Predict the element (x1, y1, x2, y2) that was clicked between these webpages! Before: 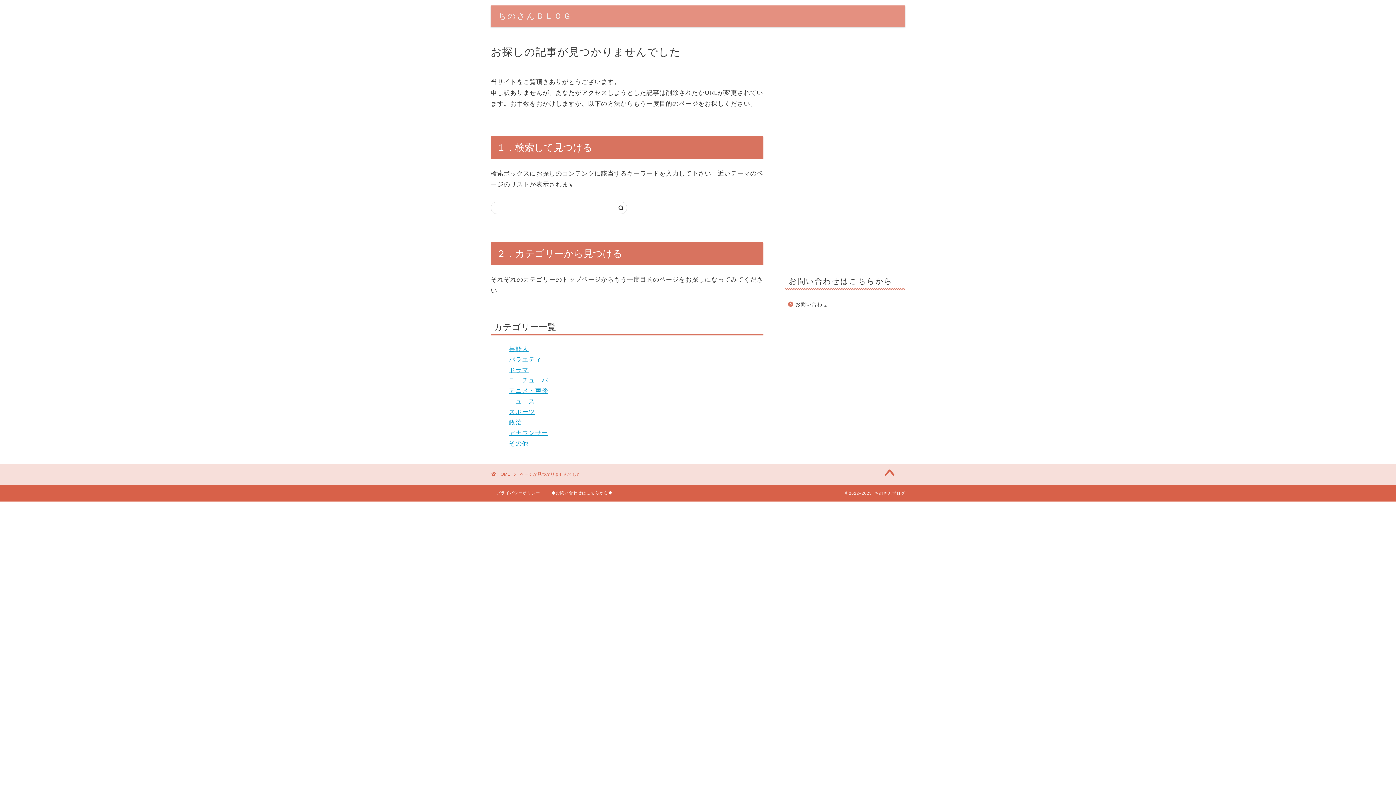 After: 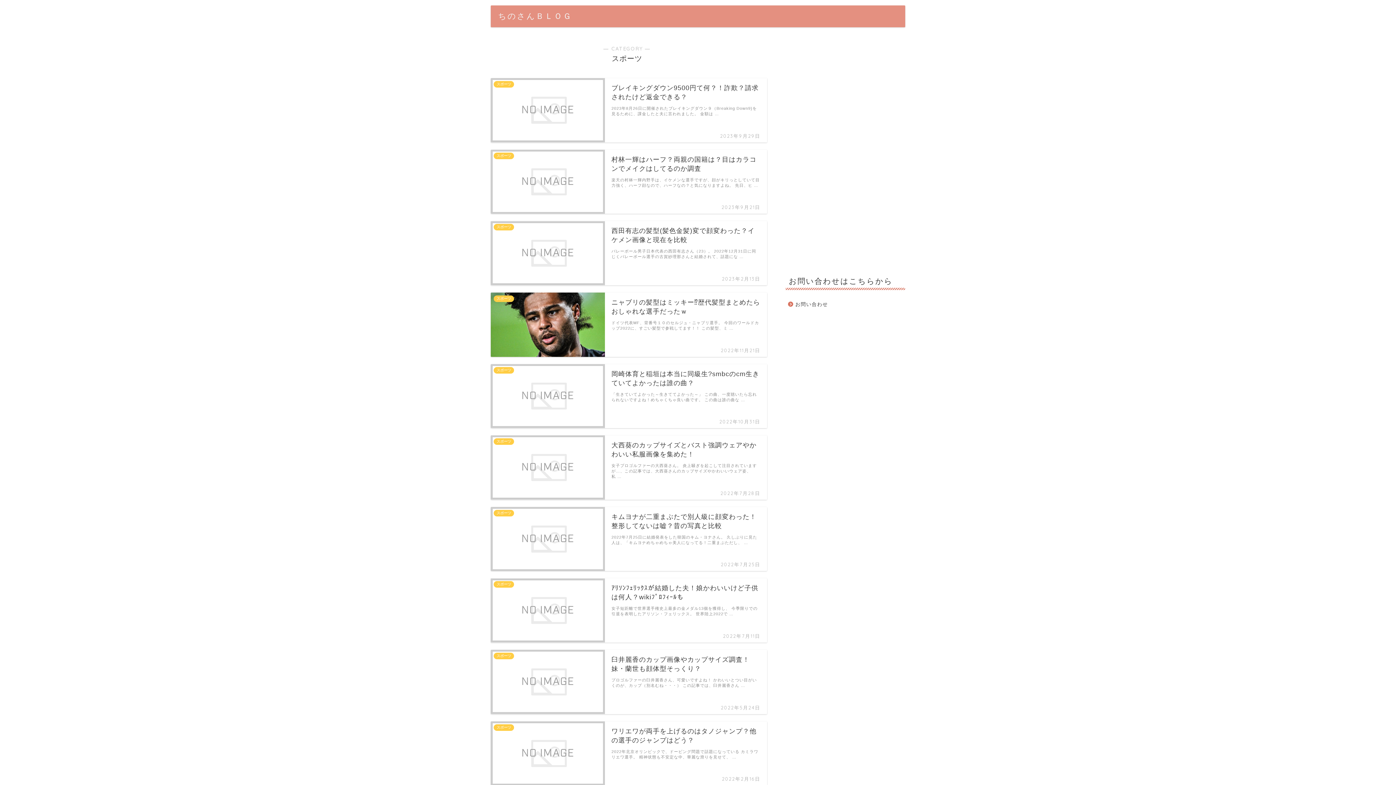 Action: bbox: (509, 408, 535, 415) label: スポーツ